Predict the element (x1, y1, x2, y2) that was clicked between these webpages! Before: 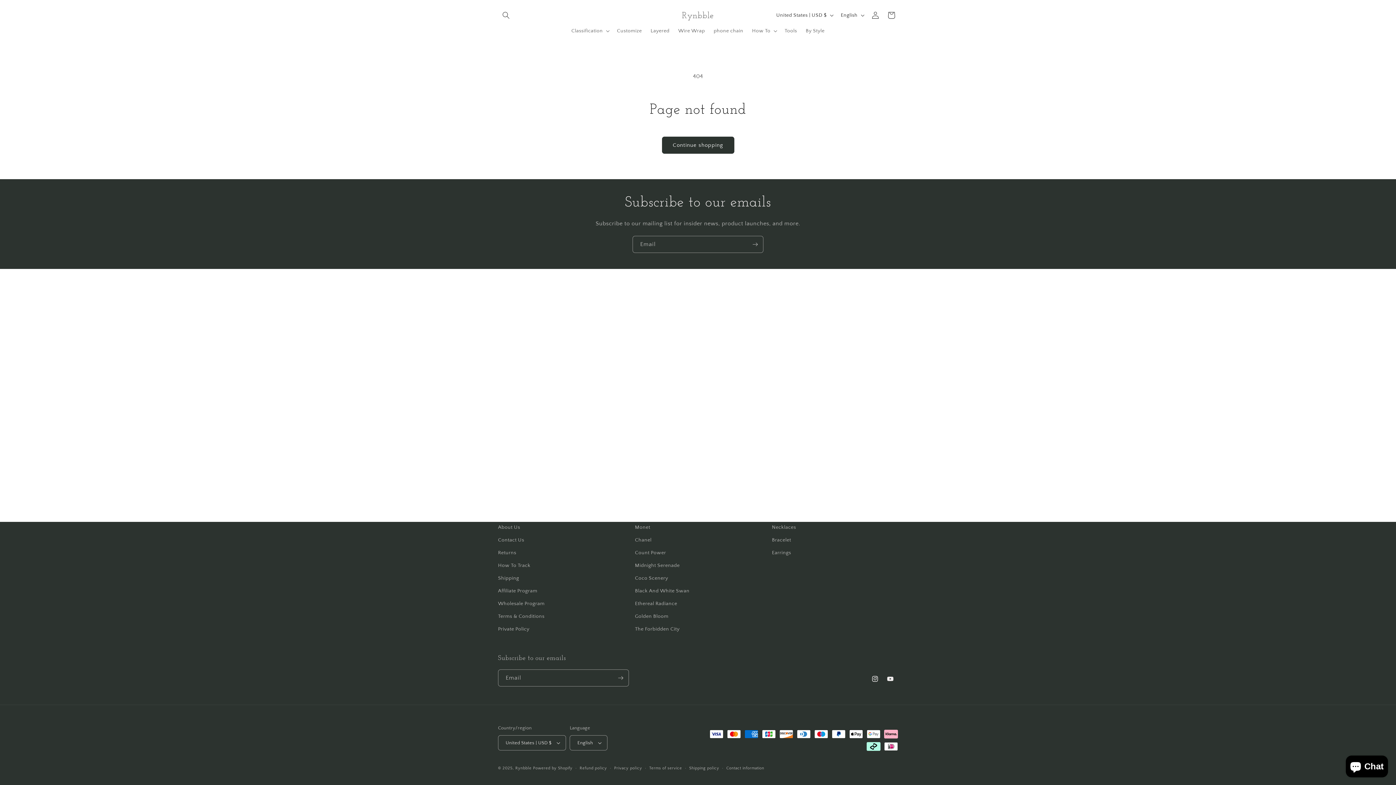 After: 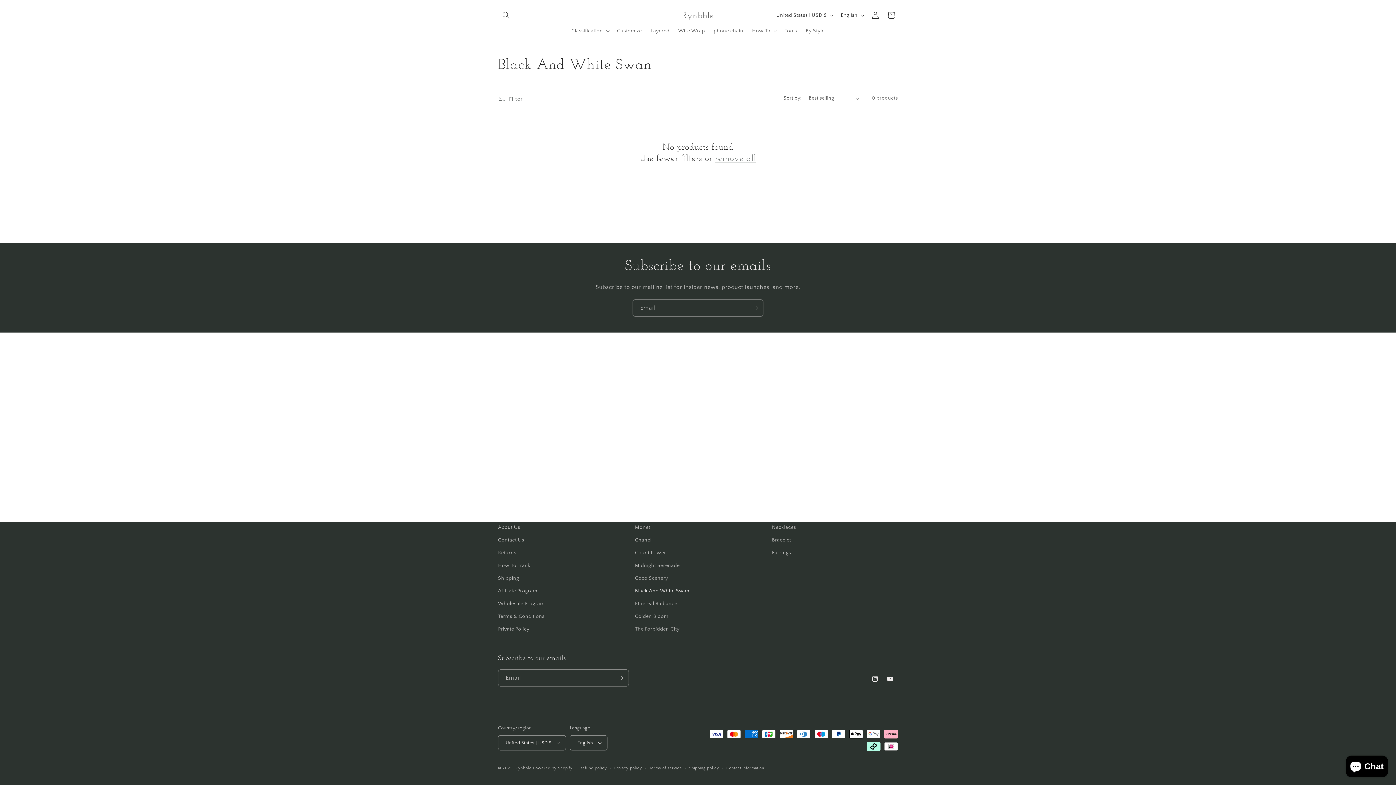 Action: bbox: (635, 585, 689, 597) label: Black And White Swan